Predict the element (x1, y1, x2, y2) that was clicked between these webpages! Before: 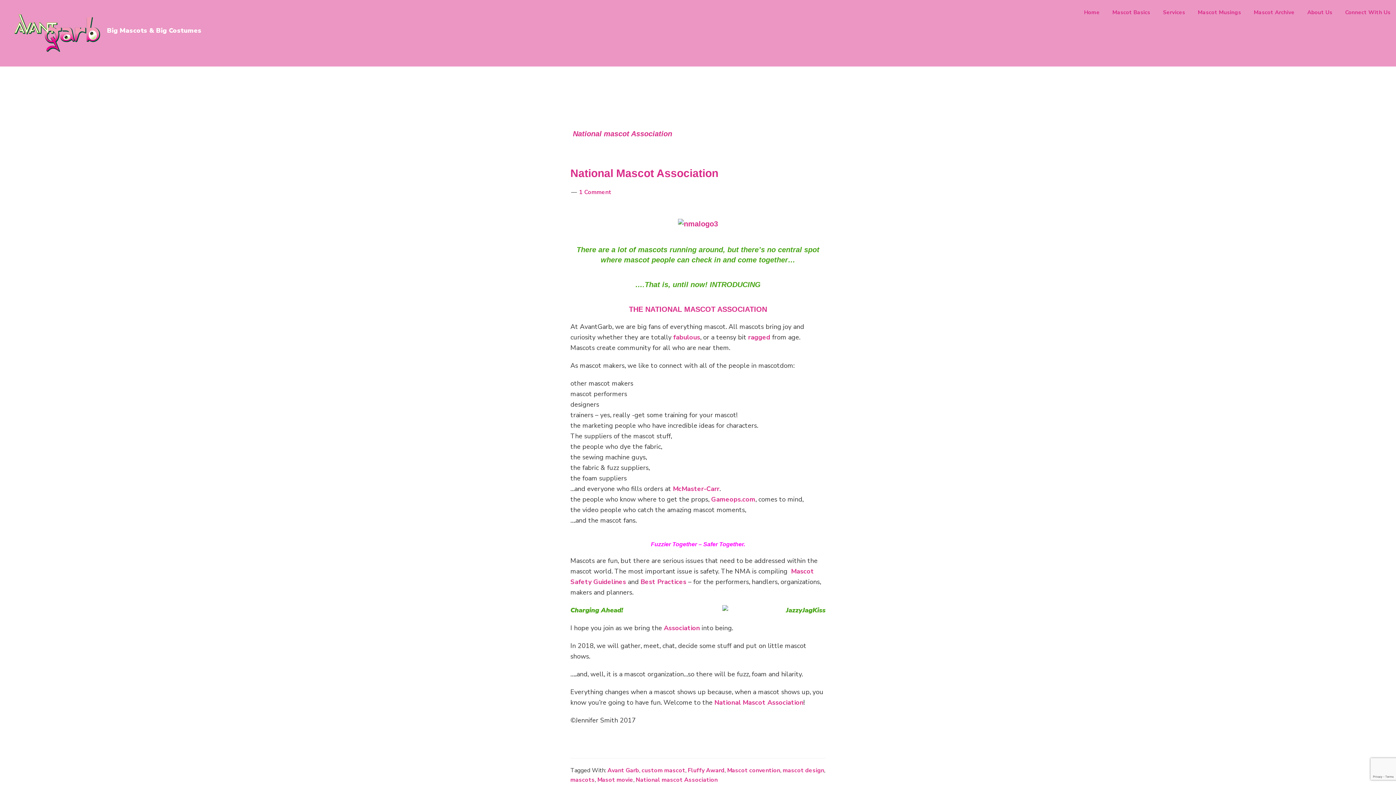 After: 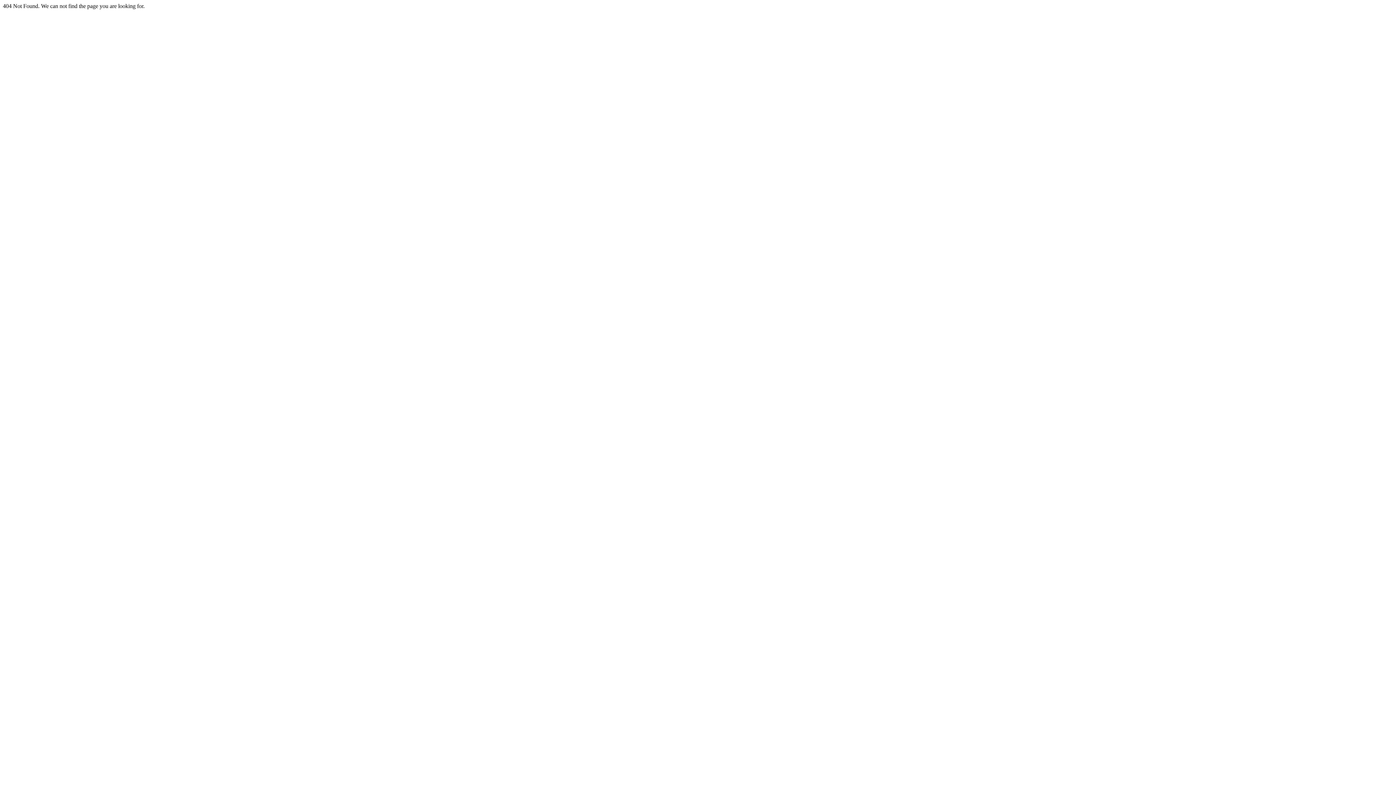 Action: bbox: (673, 333, 700, 341) label: fabulous